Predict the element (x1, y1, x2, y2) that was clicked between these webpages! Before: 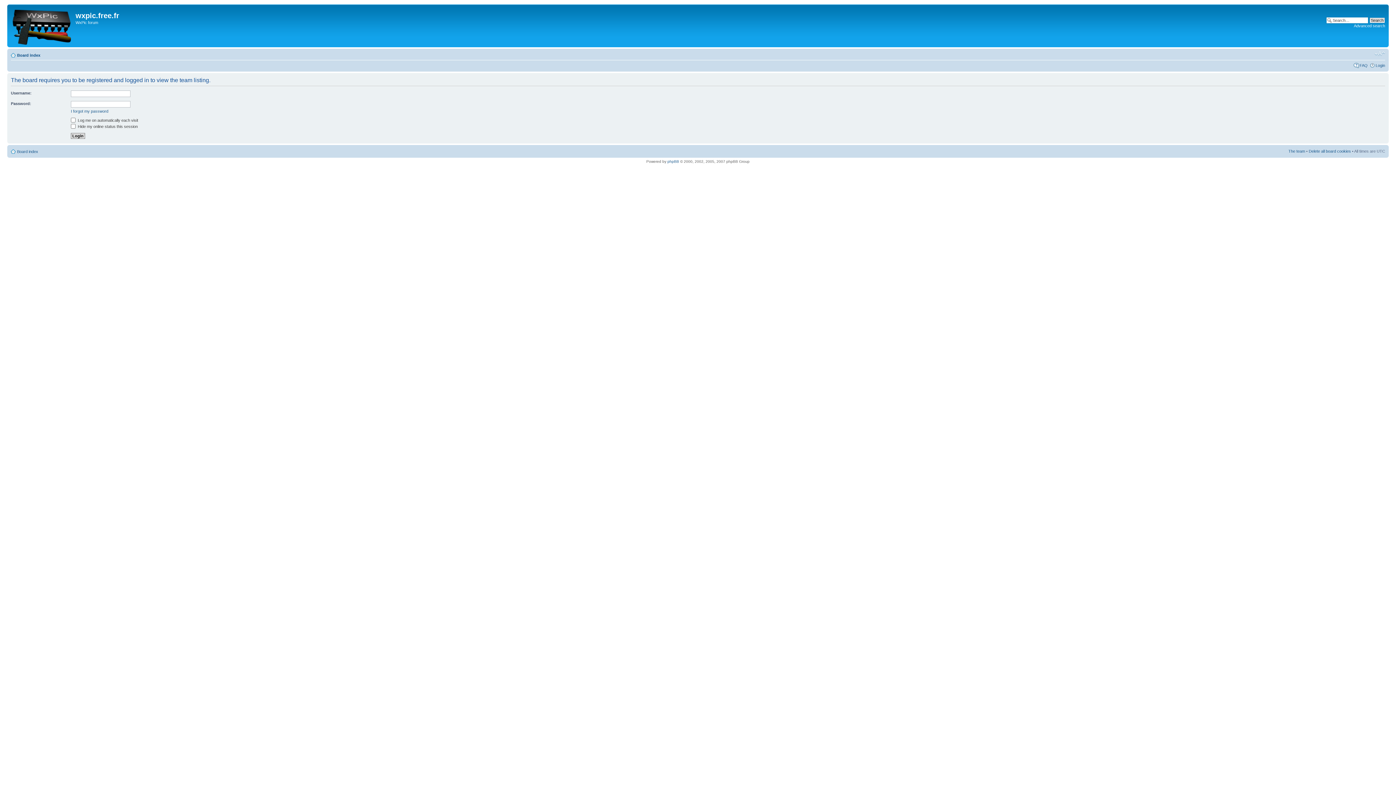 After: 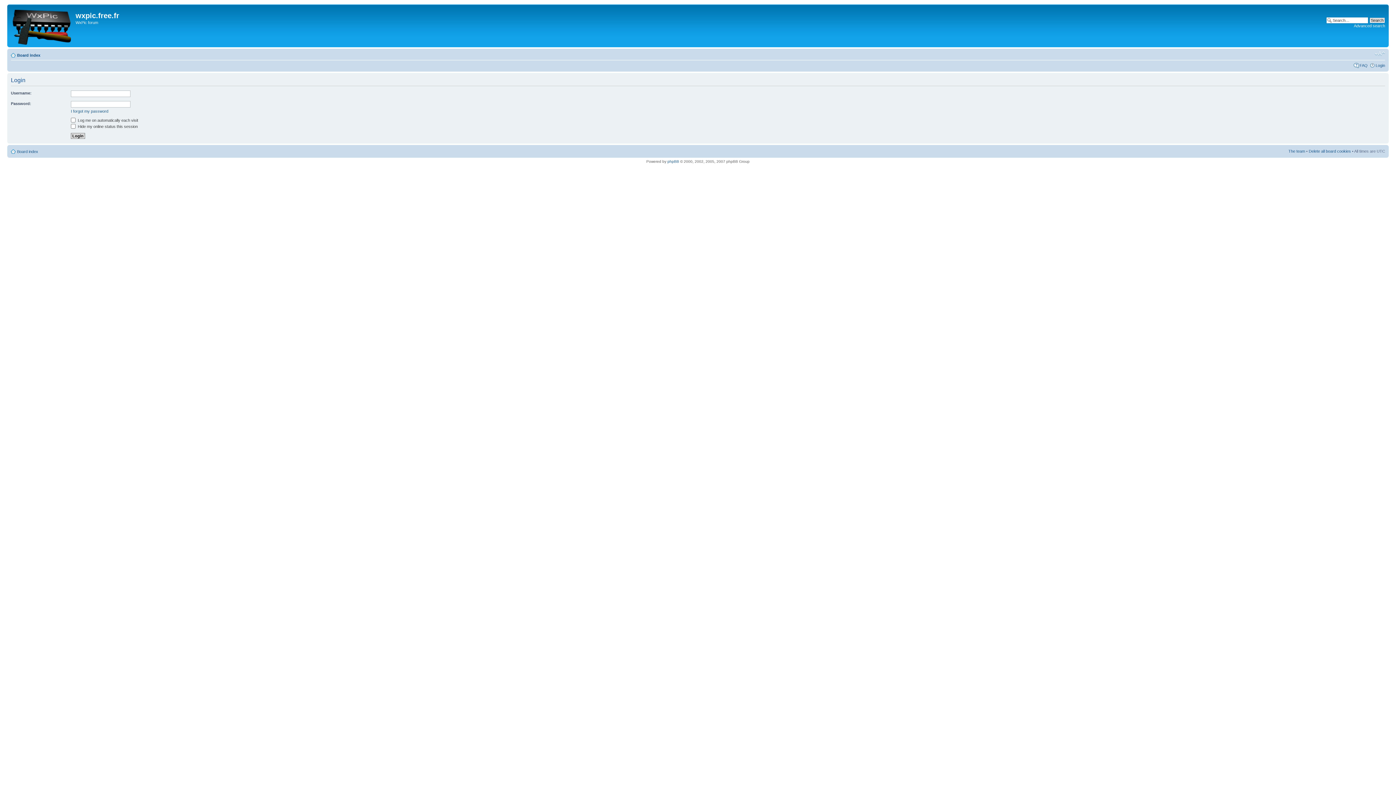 Action: label: Login bbox: (1376, 63, 1385, 67)